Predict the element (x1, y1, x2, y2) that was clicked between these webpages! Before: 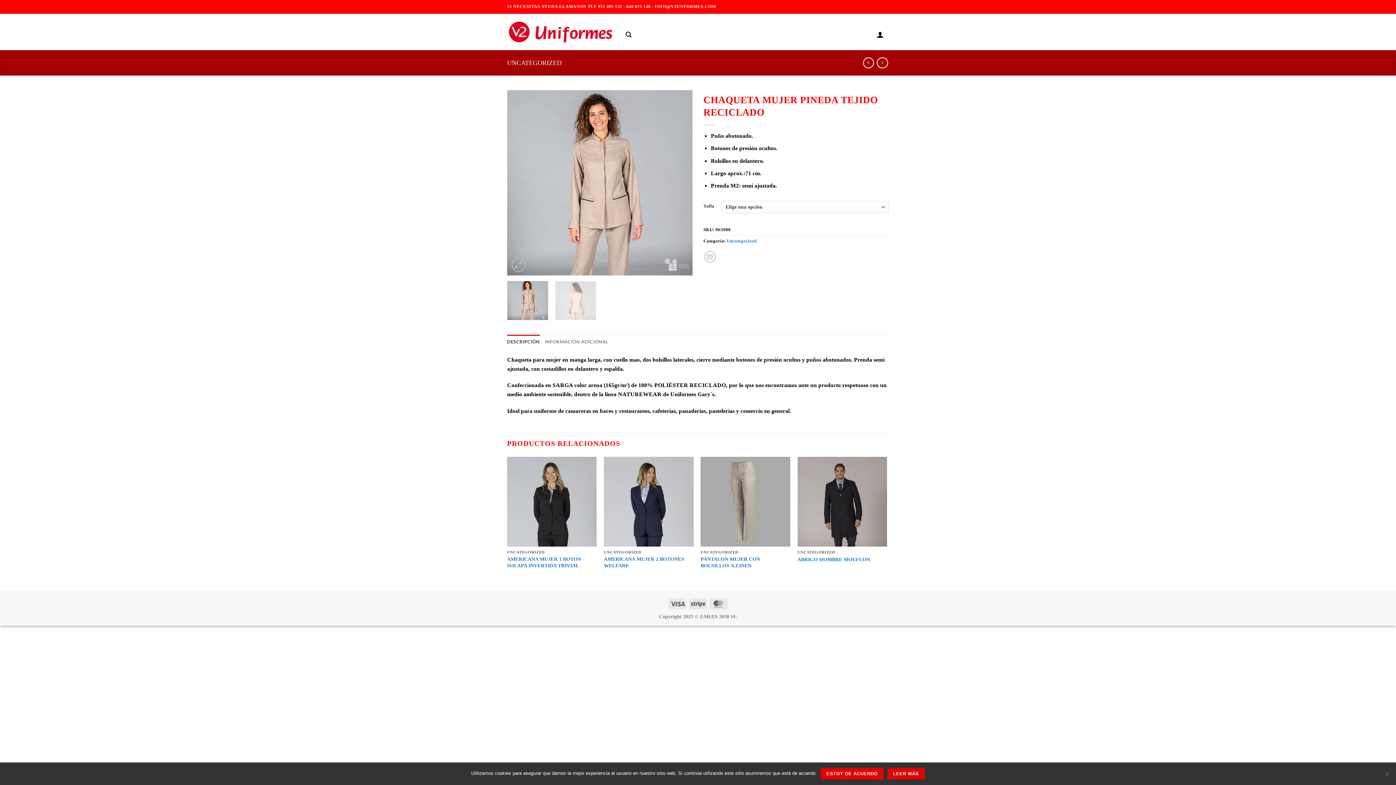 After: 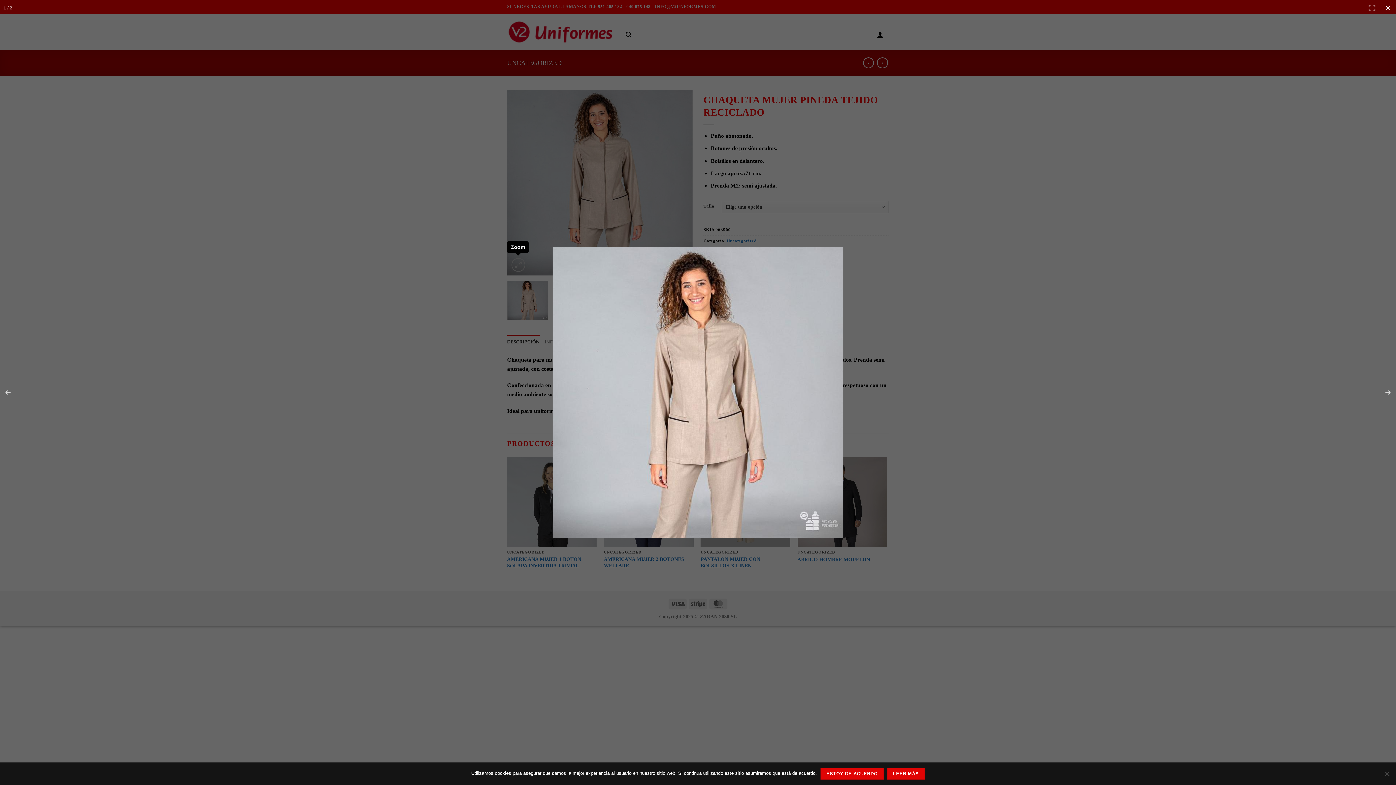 Action: bbox: (511, 258, 525, 272)